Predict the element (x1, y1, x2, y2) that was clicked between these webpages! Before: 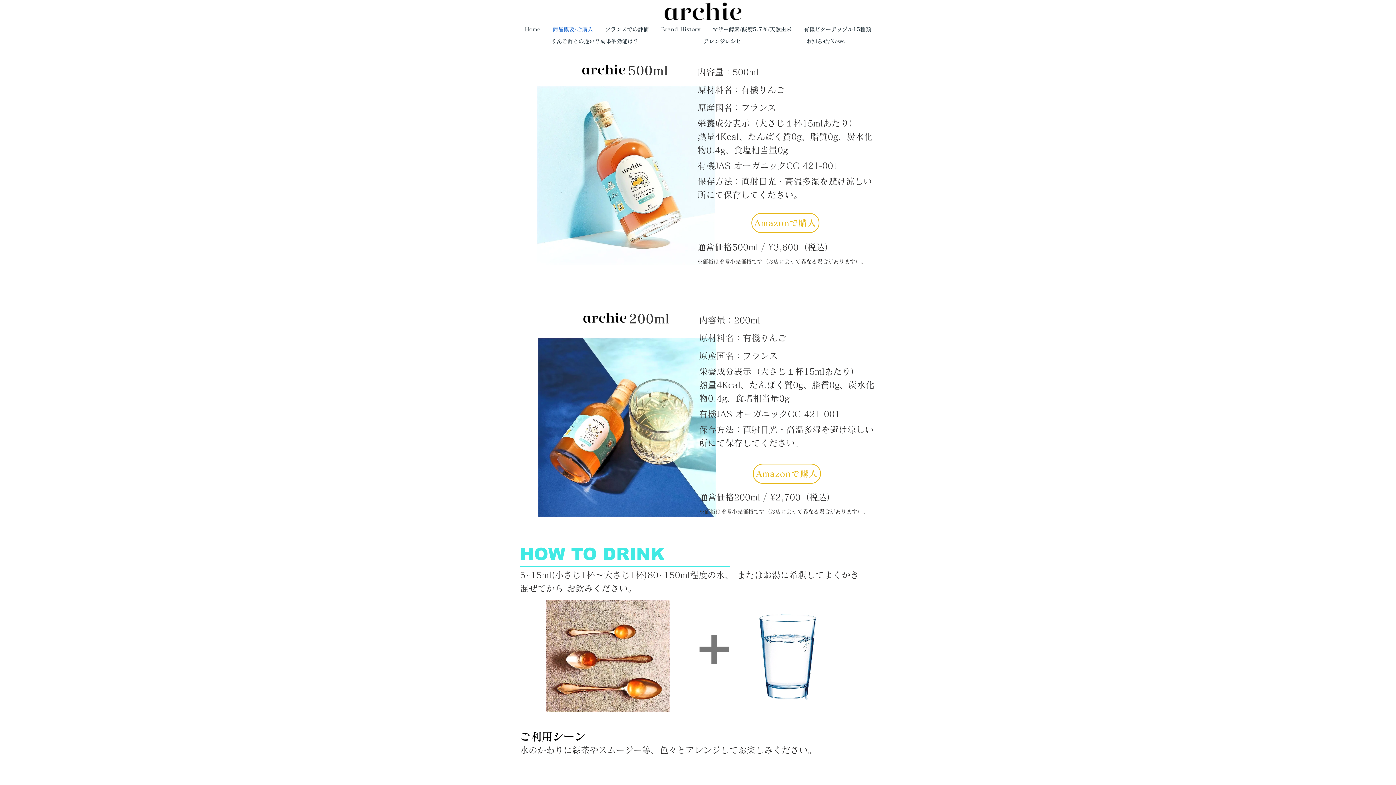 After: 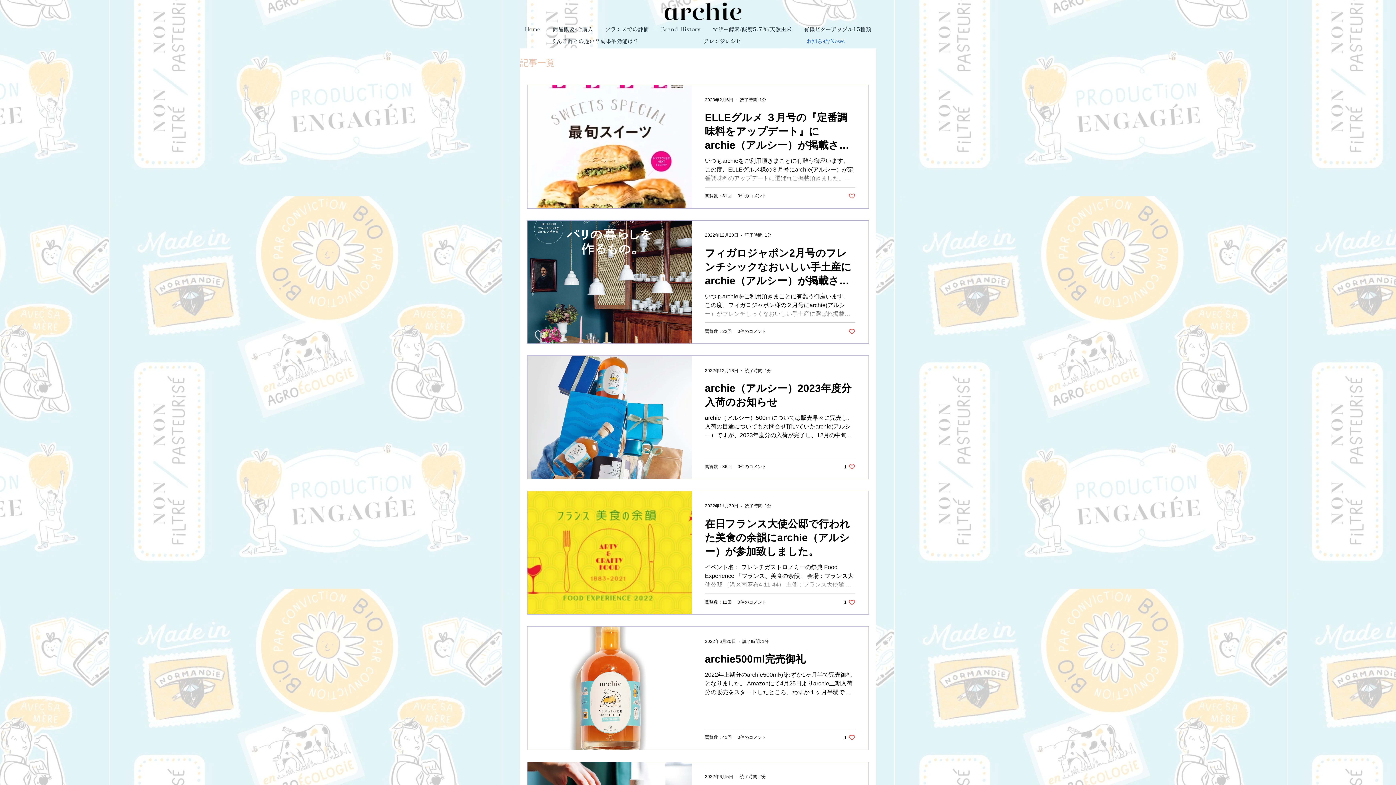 Action: label: お知らせ/News bbox: (775, 36, 876, 46)